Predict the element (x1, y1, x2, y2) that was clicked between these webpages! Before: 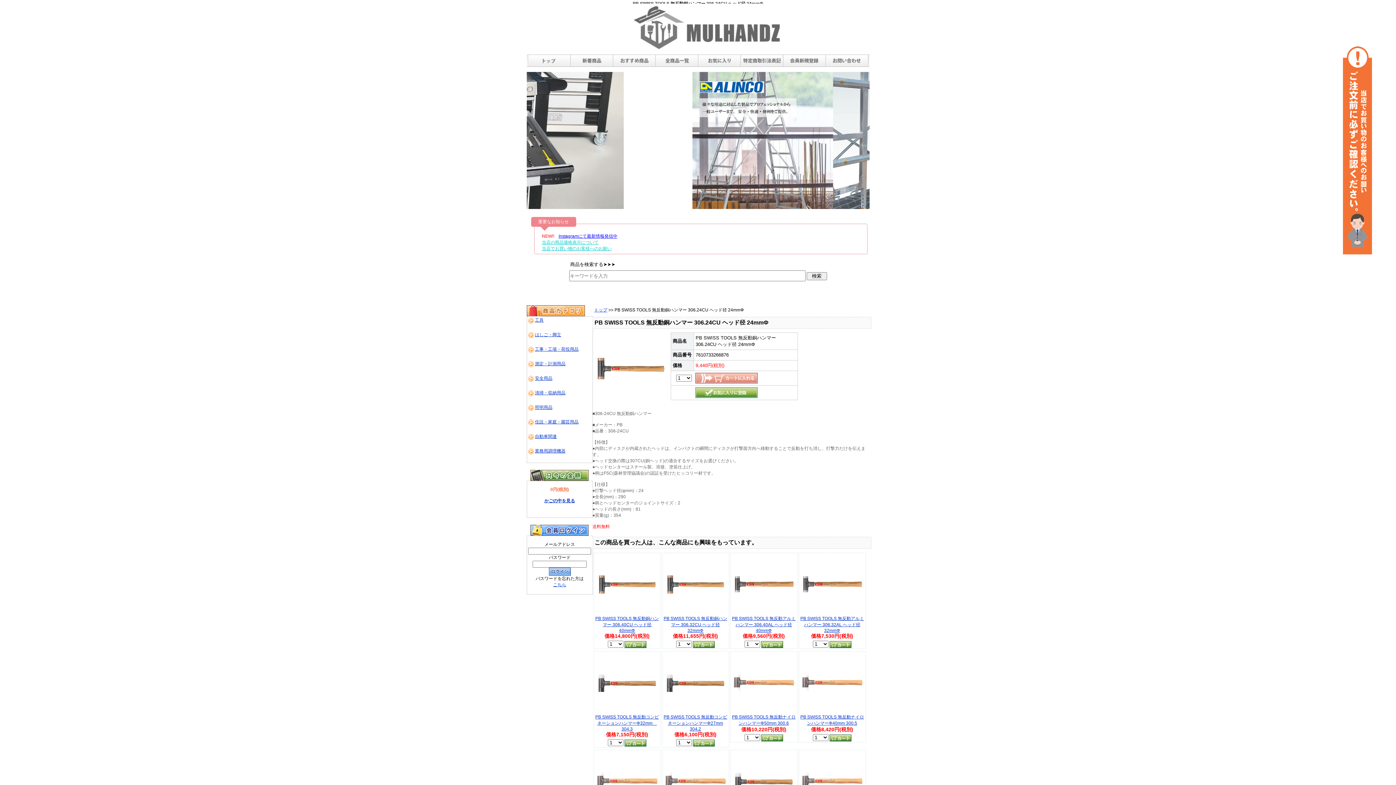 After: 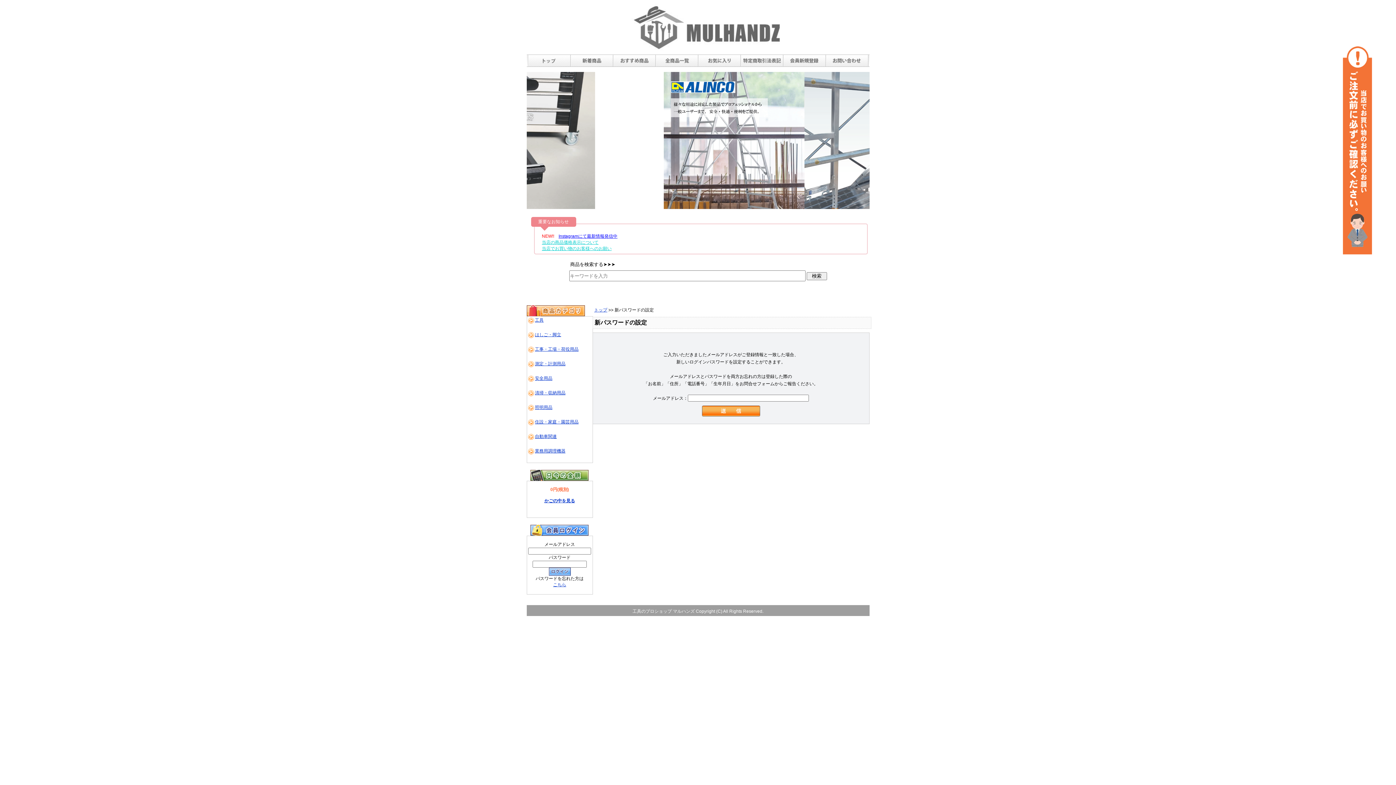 Action: bbox: (553, 582, 566, 587) label: こちら